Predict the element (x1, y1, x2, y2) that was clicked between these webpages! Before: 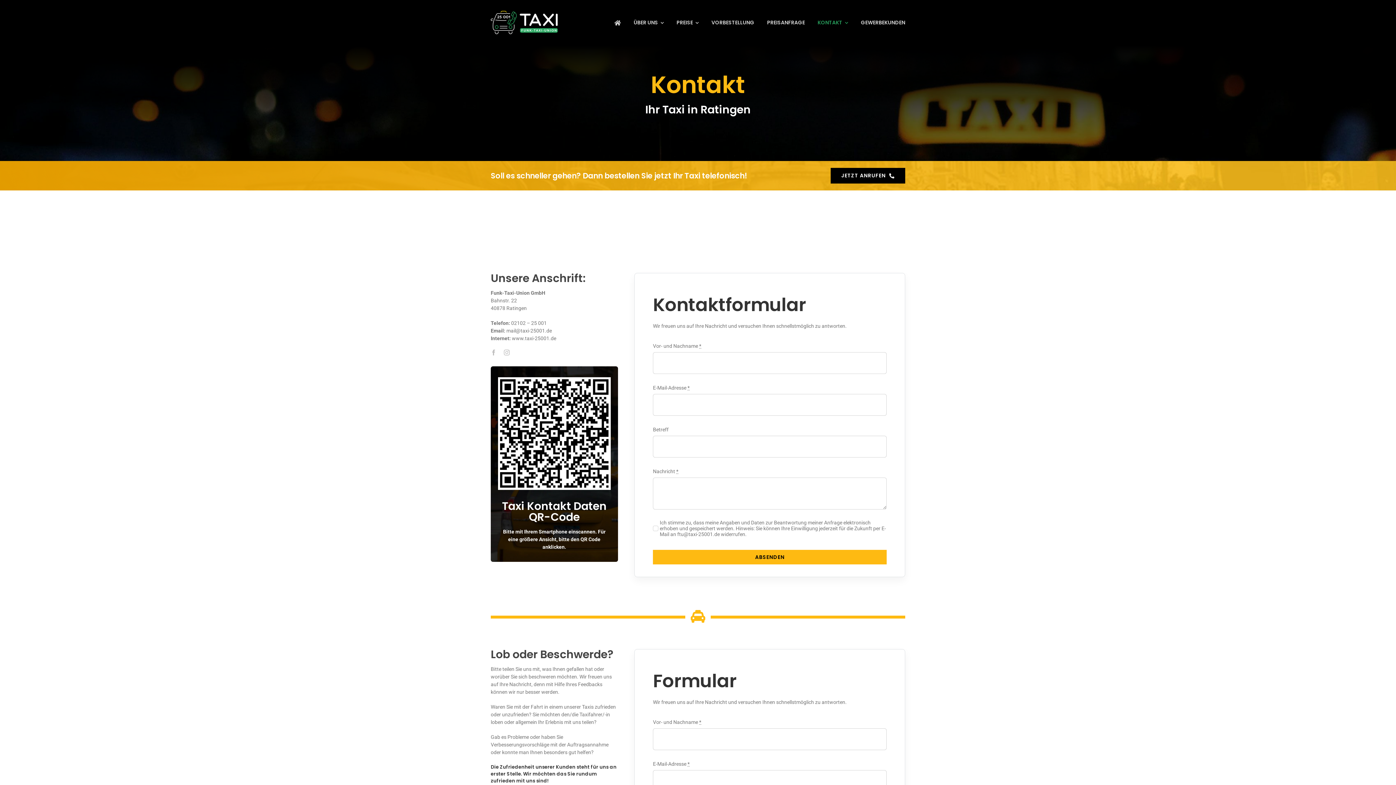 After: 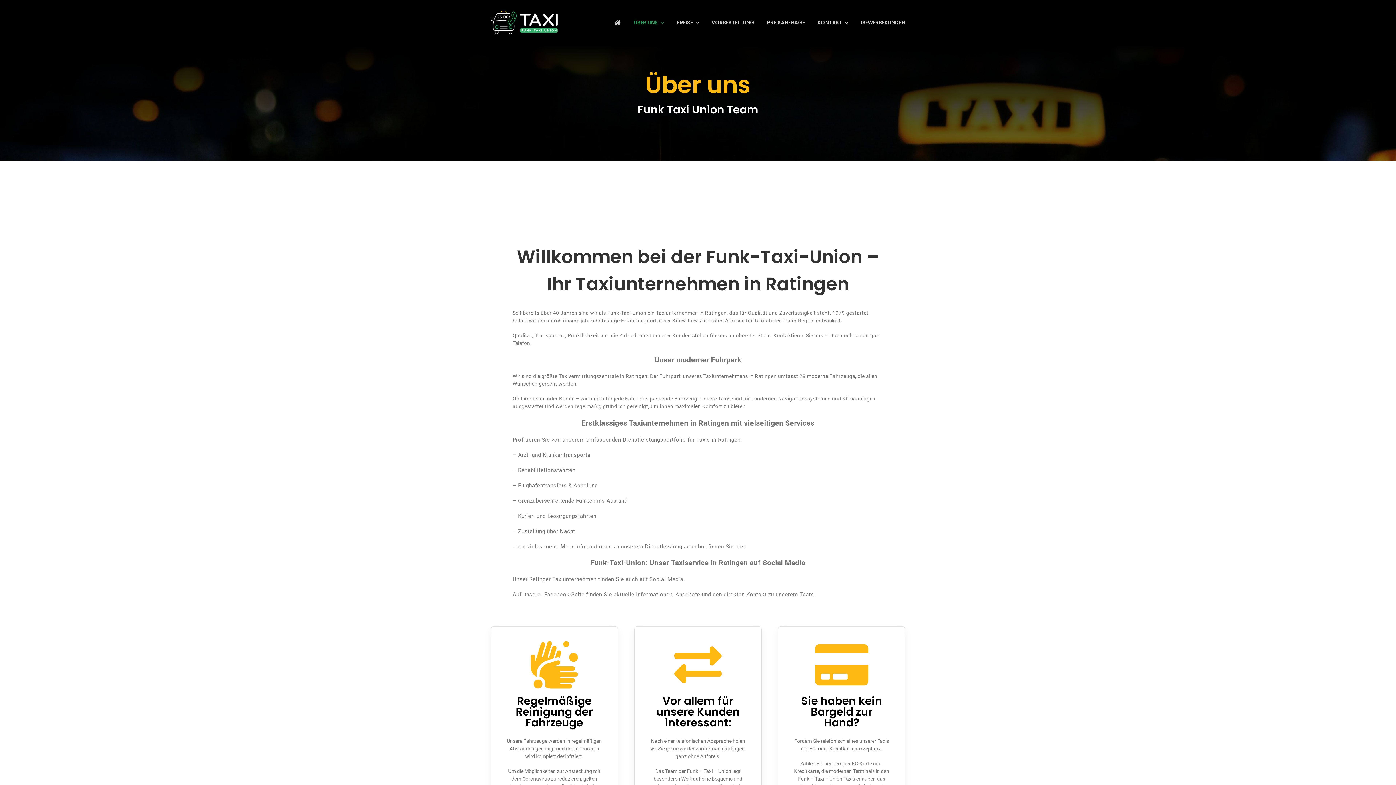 Action: bbox: (633, 12, 664, 32) label: ÜBER UNS